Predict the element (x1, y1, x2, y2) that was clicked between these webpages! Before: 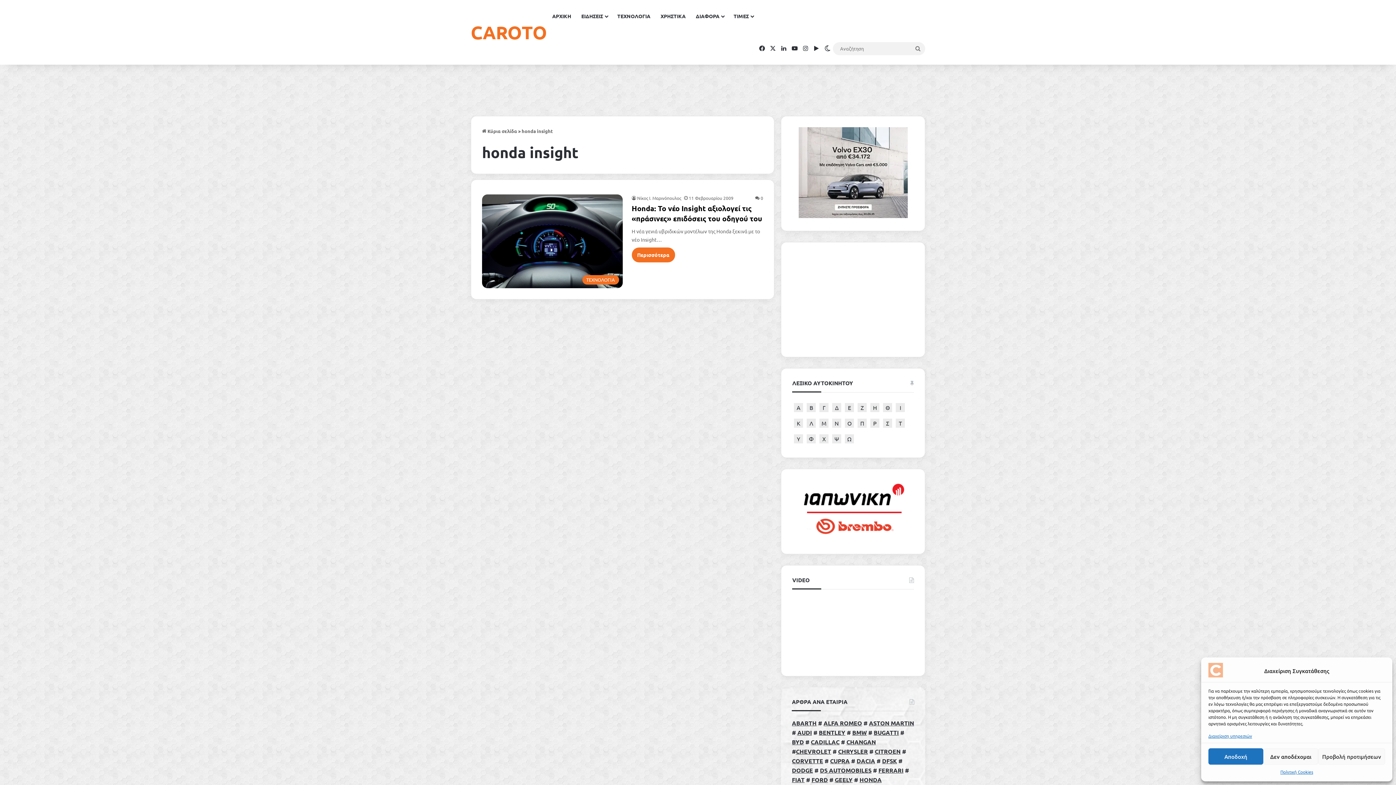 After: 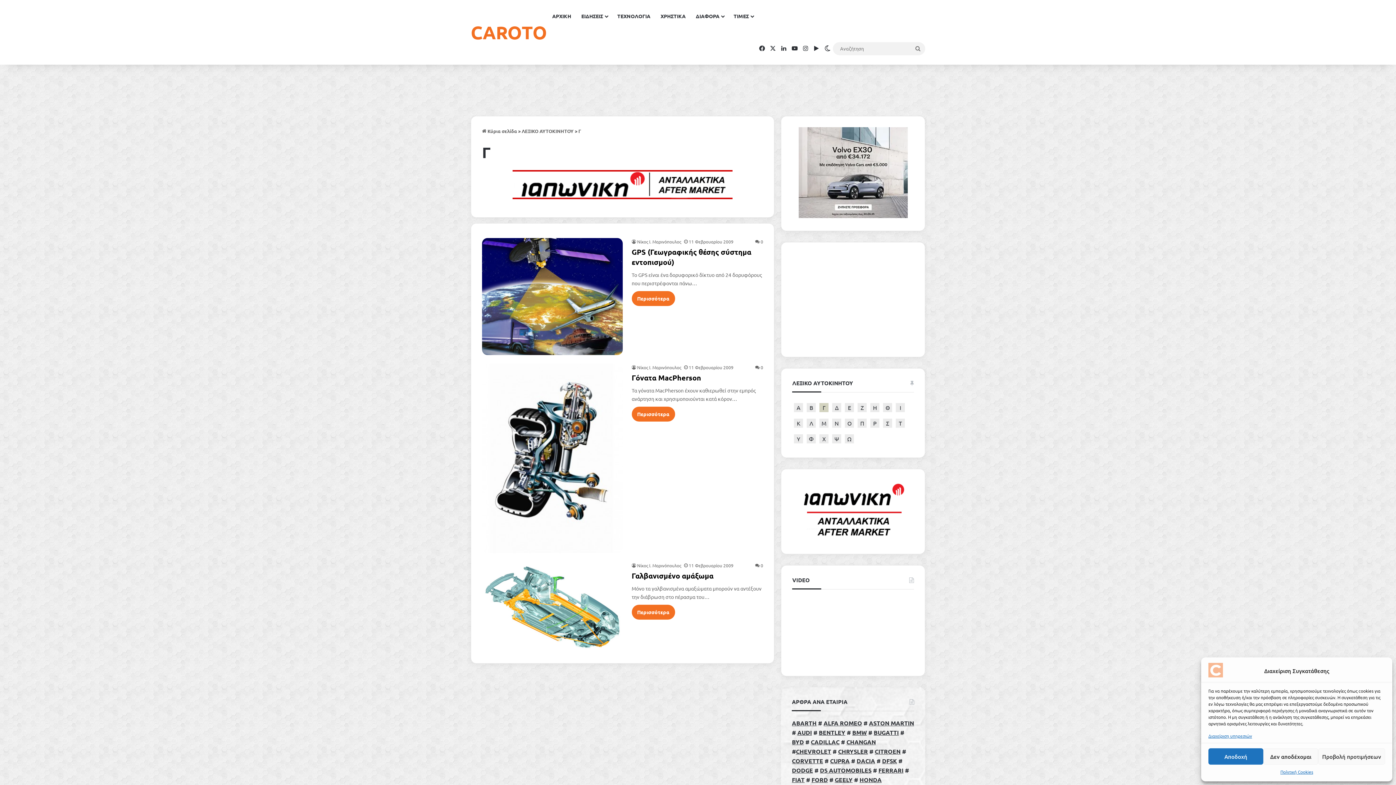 Action: bbox: (819, 403, 828, 412) label: Γ